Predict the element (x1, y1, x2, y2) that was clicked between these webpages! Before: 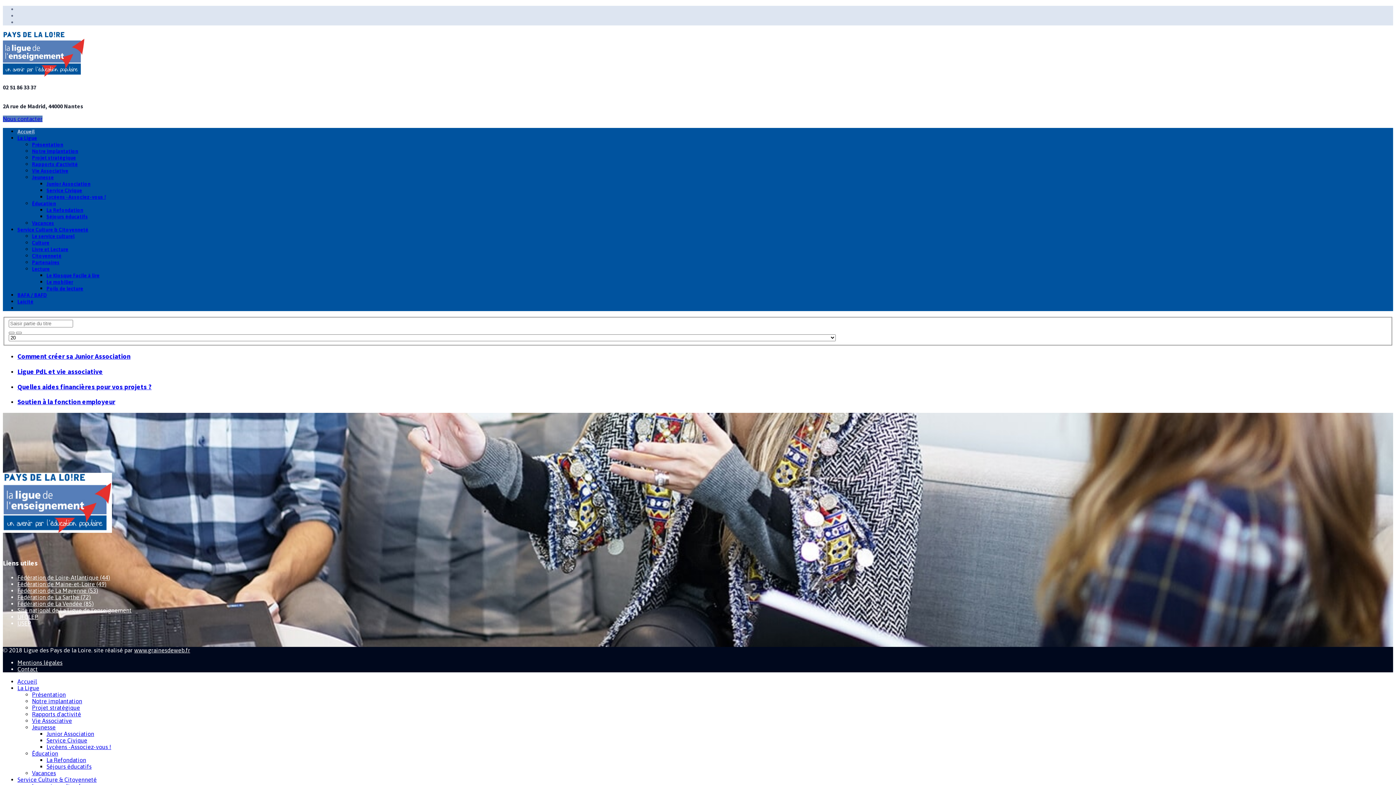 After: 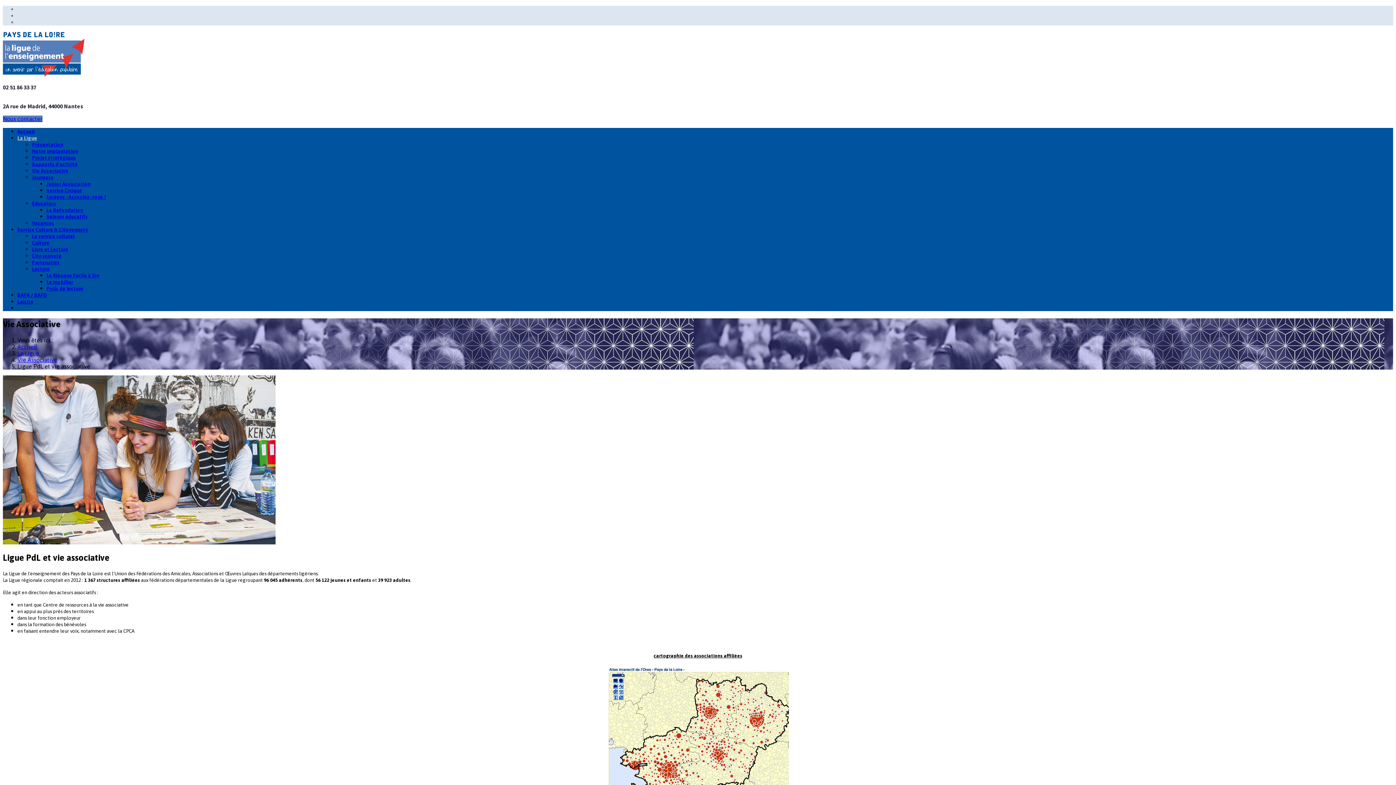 Action: label: Ligue PdL et vie associative bbox: (17, 367, 102, 376)